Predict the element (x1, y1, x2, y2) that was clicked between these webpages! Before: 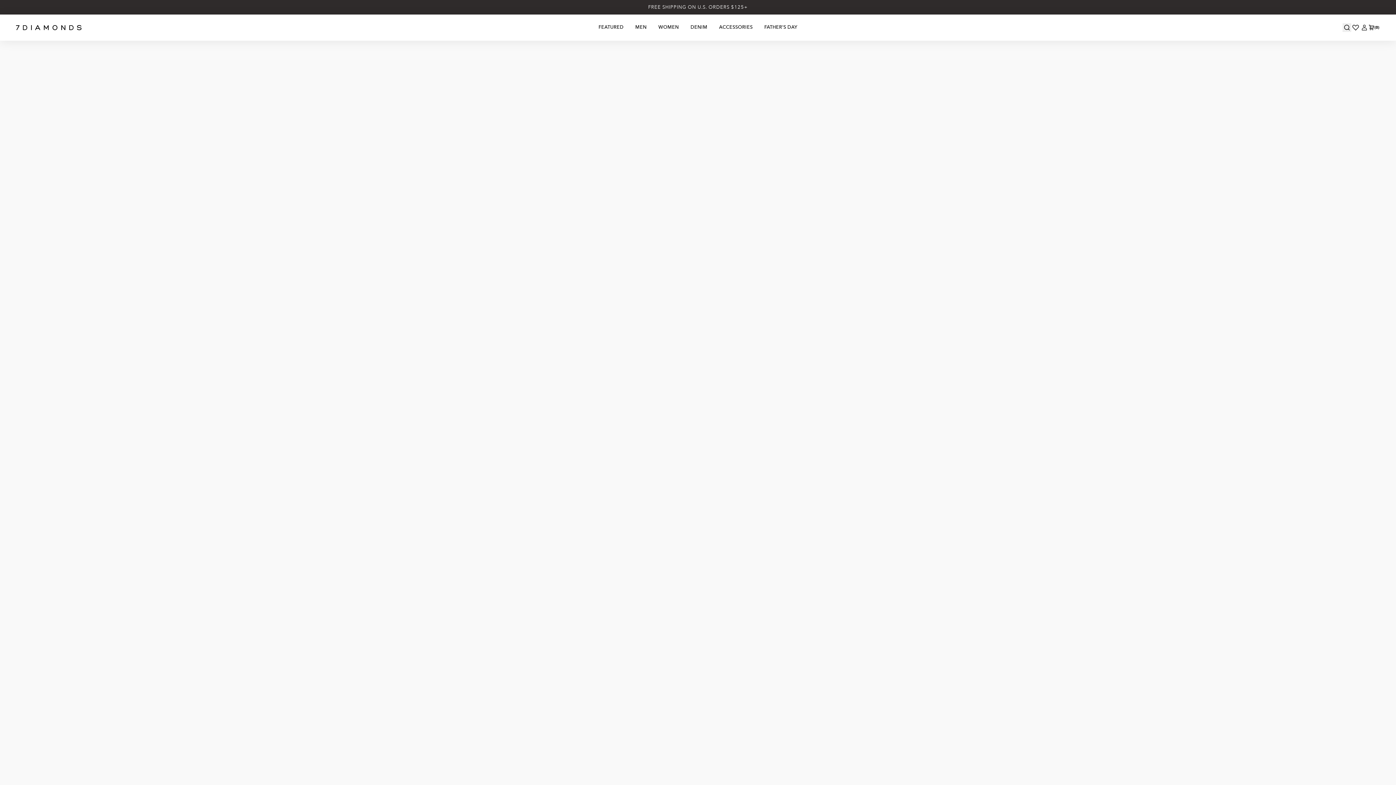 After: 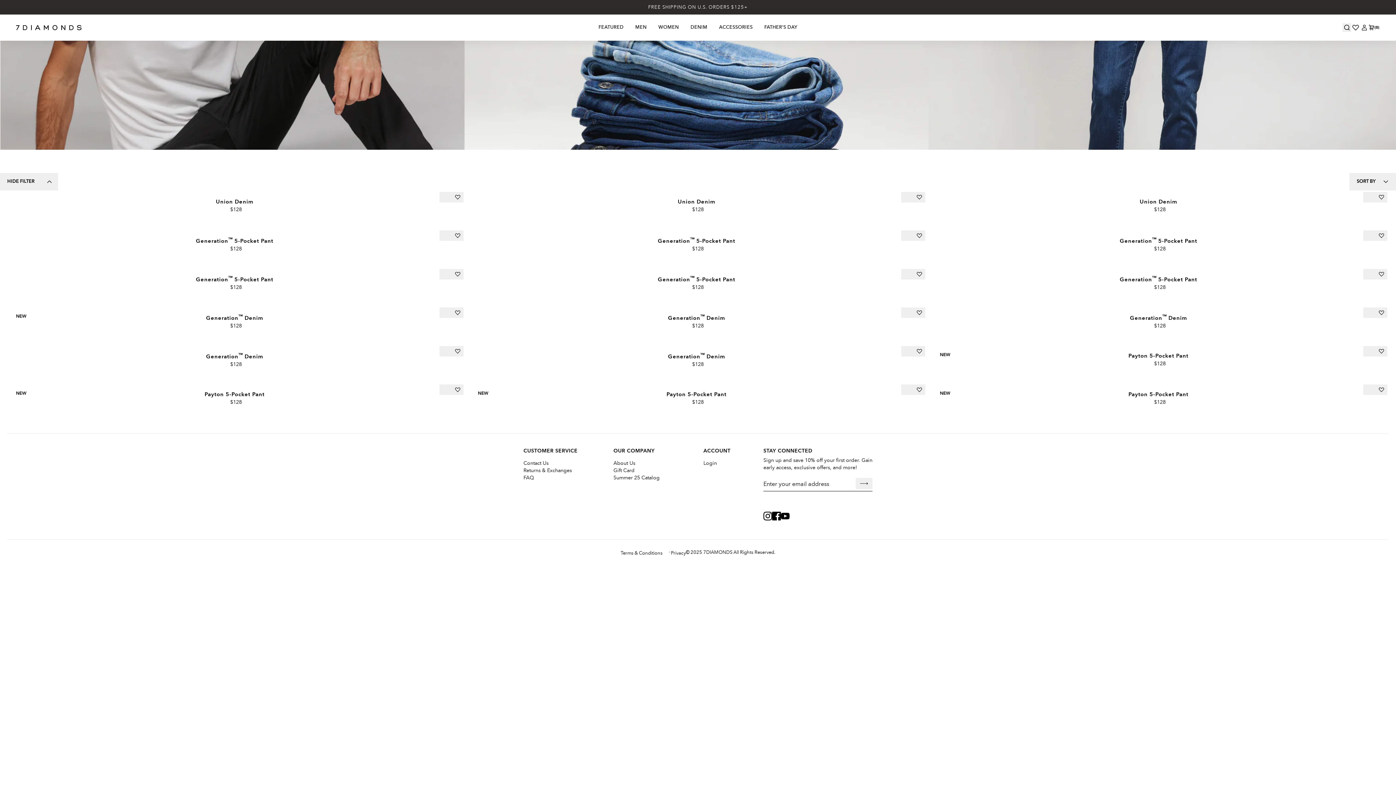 Action: label: Denim bbox: (684, 14, 713, 40)